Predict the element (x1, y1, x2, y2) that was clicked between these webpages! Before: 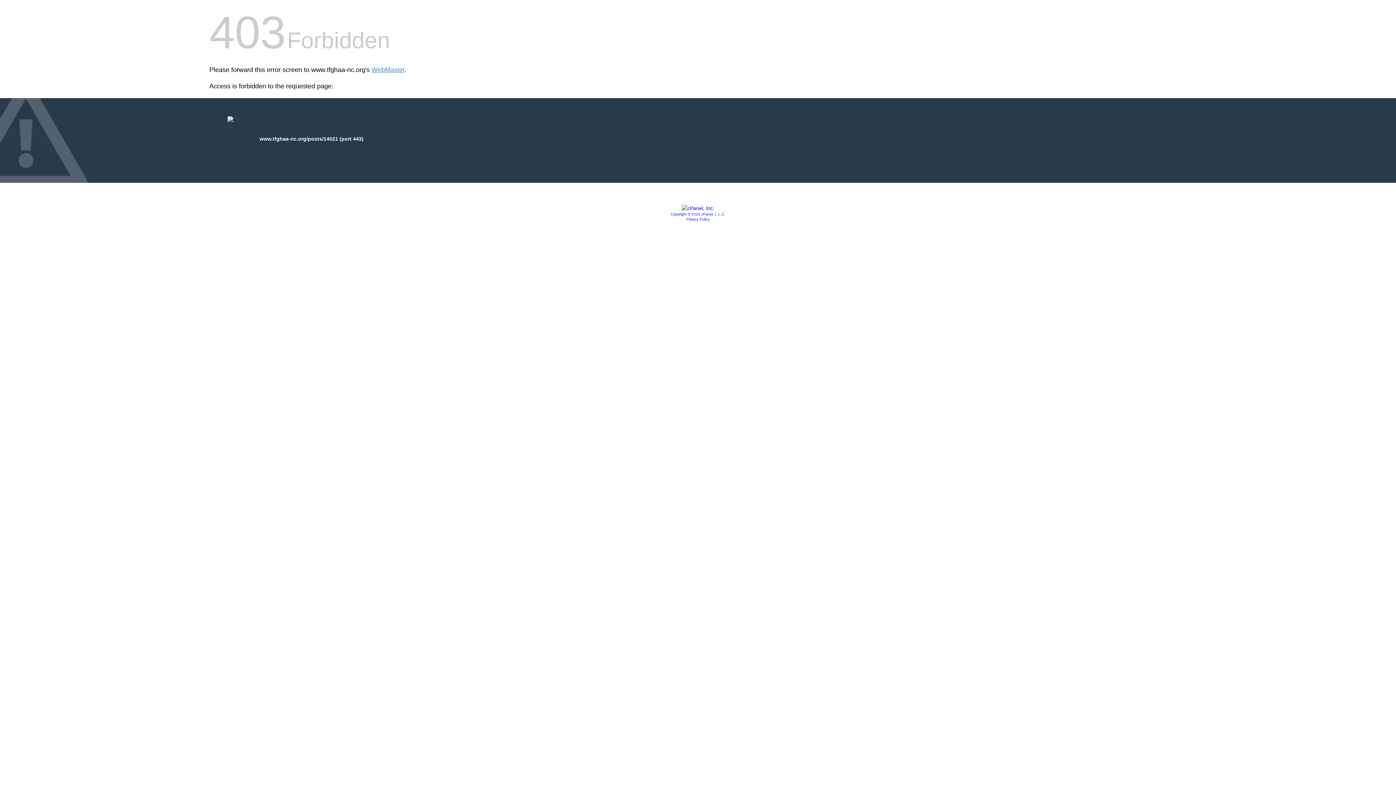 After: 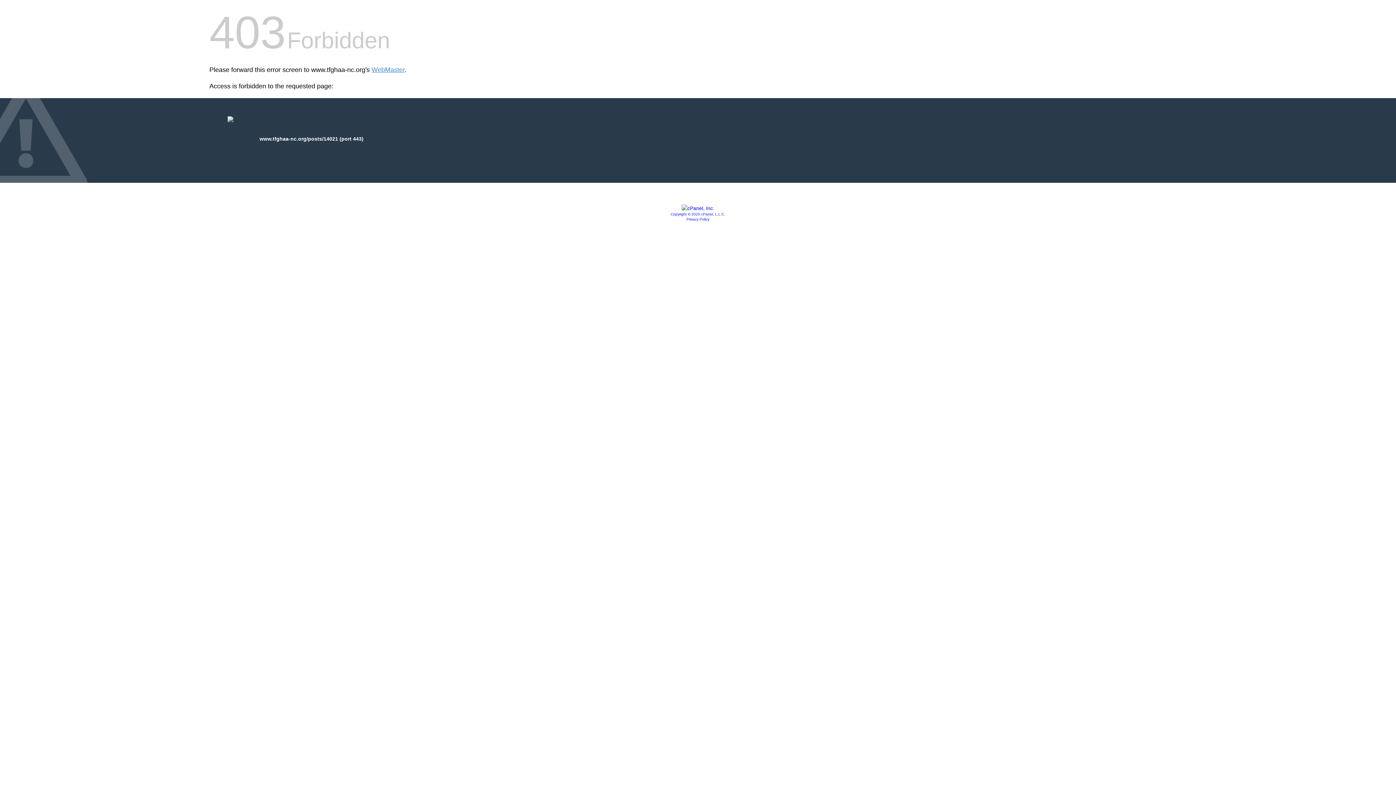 Action: bbox: (670, 212, 725, 216) label: Copyright © 2020 cPanel, L.L.C.